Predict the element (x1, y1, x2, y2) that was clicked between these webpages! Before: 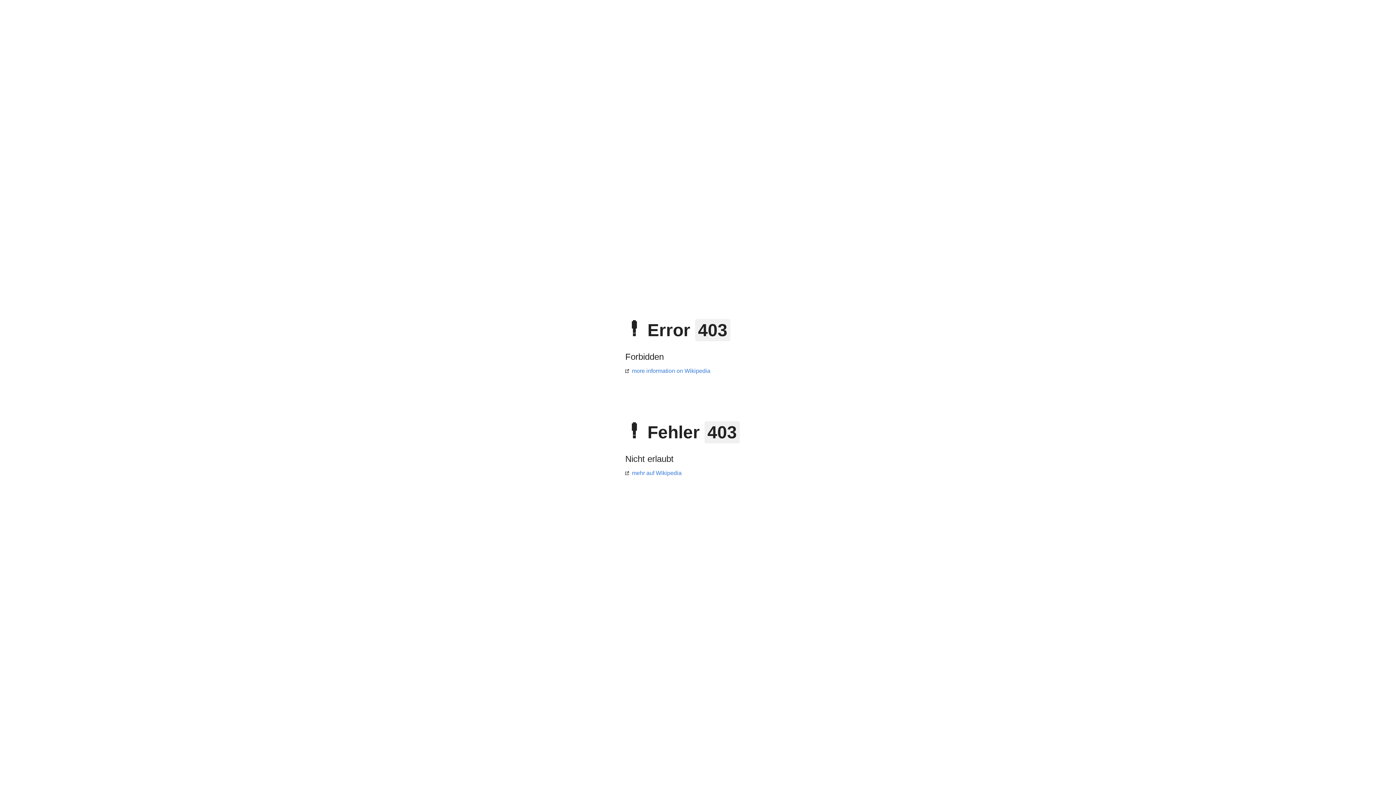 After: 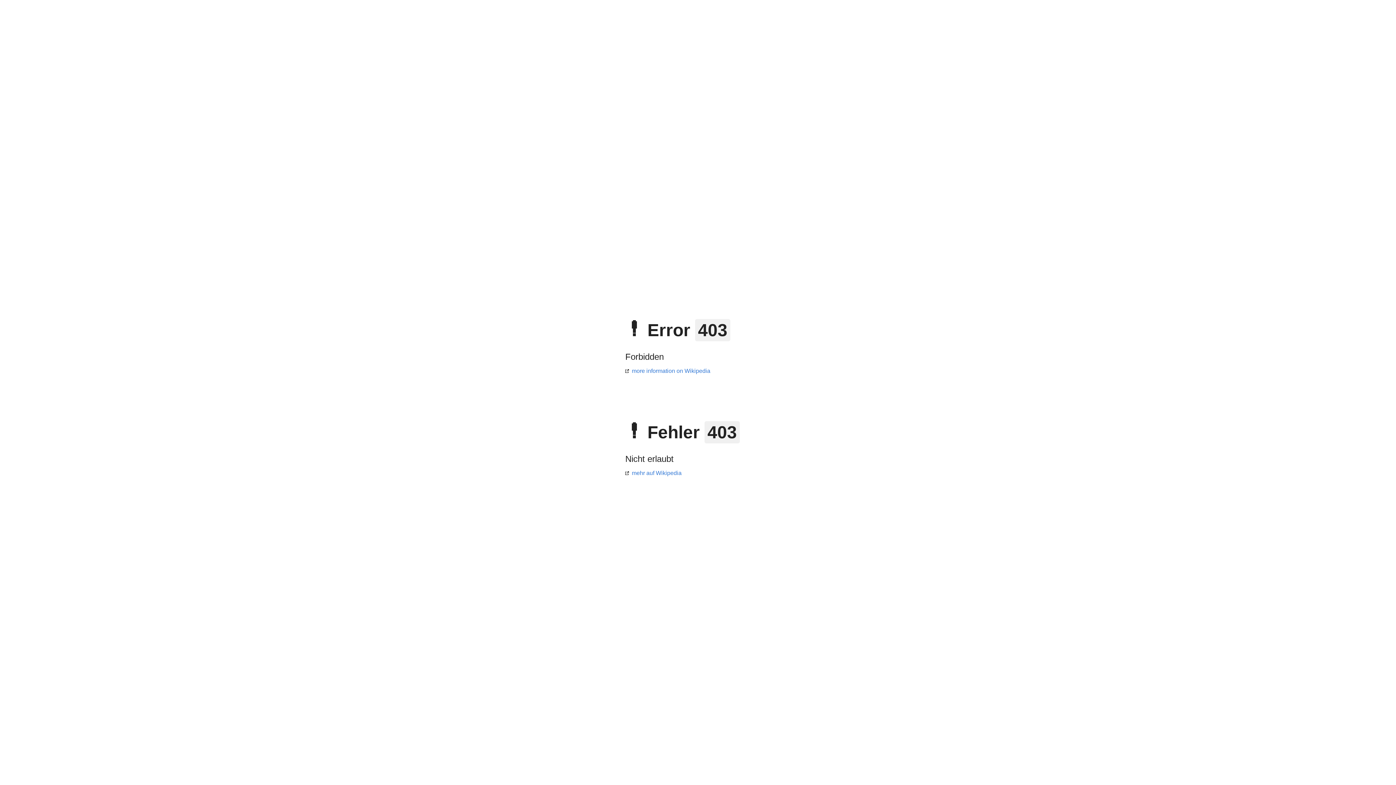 Action: label: more information on Wikipedia bbox: (625, 368, 710, 374)